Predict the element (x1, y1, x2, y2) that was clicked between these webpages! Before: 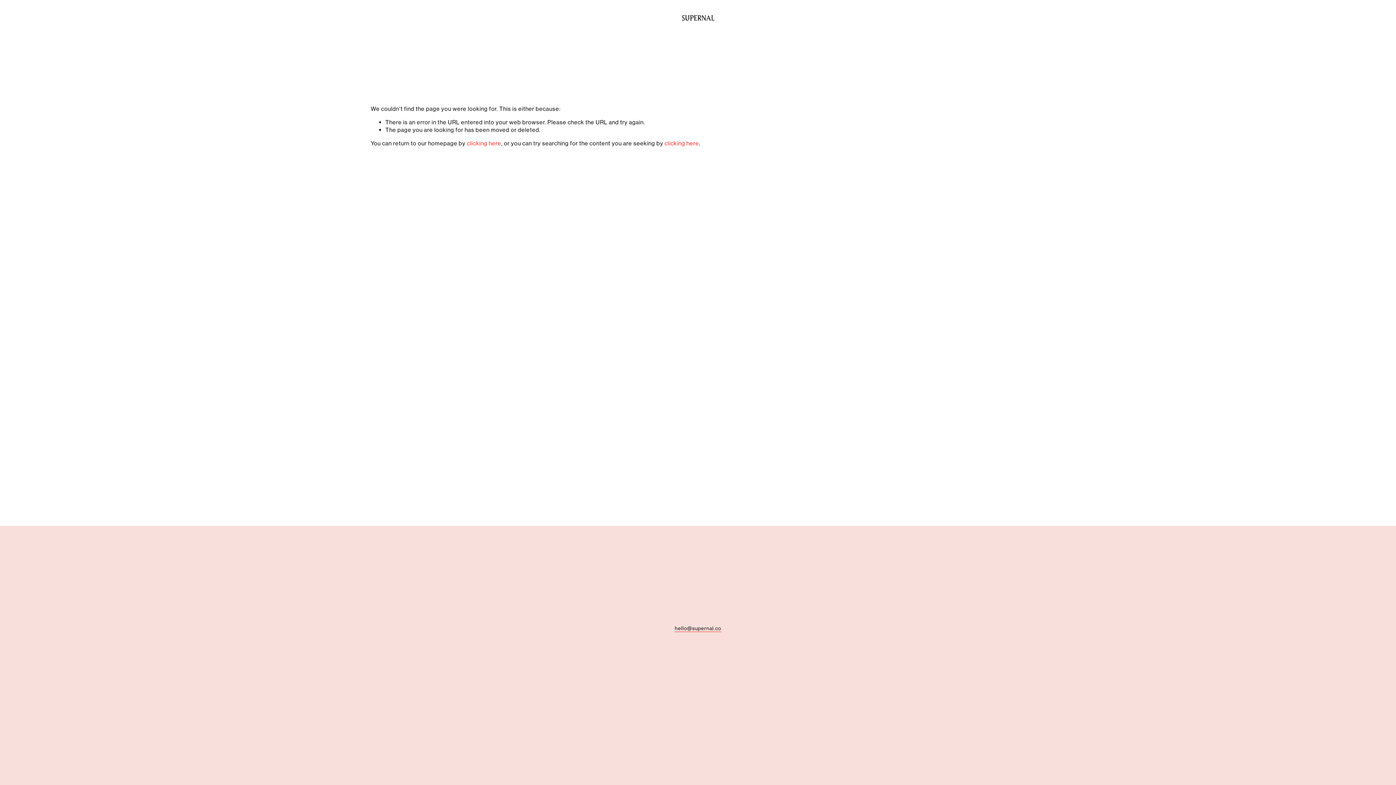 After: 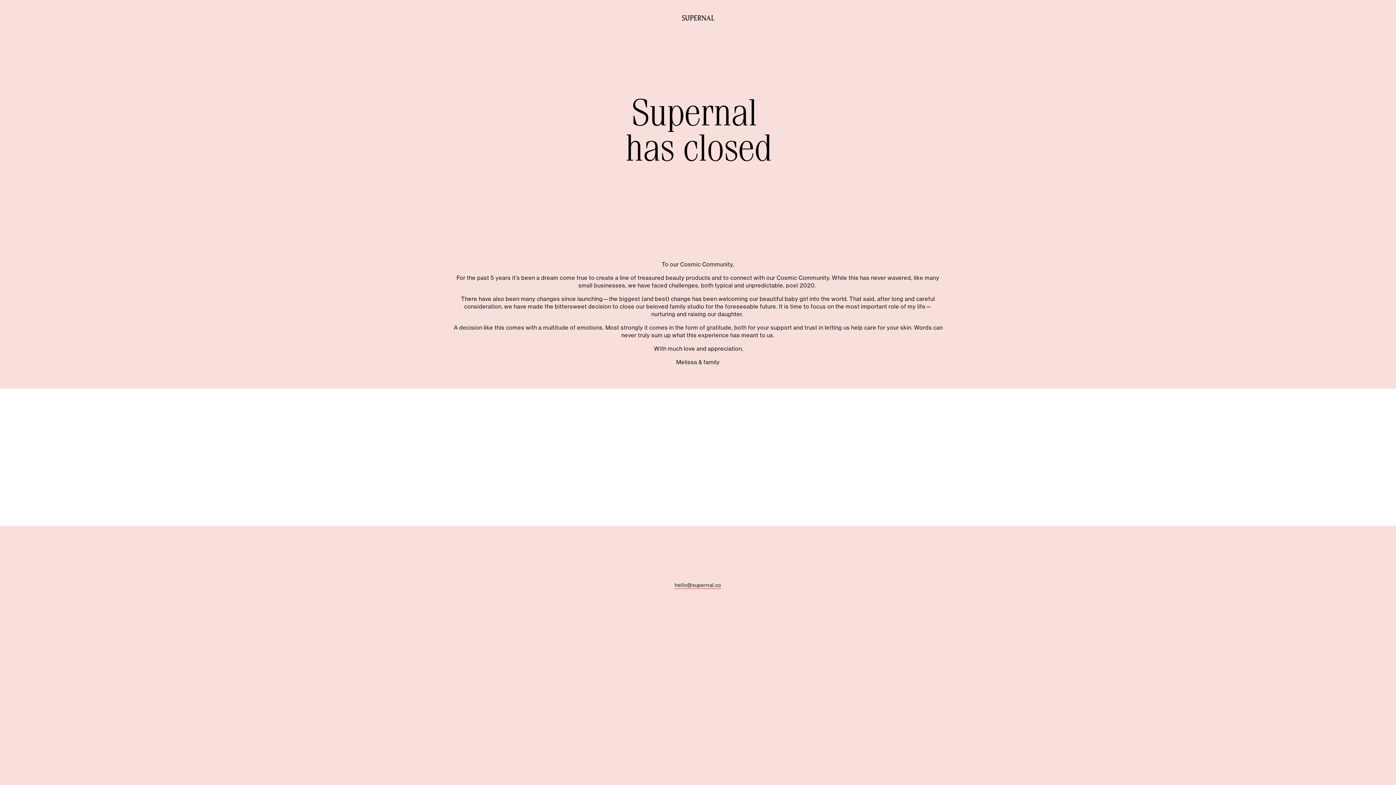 Action: label: clicking here bbox: (466, 140, 501, 146)